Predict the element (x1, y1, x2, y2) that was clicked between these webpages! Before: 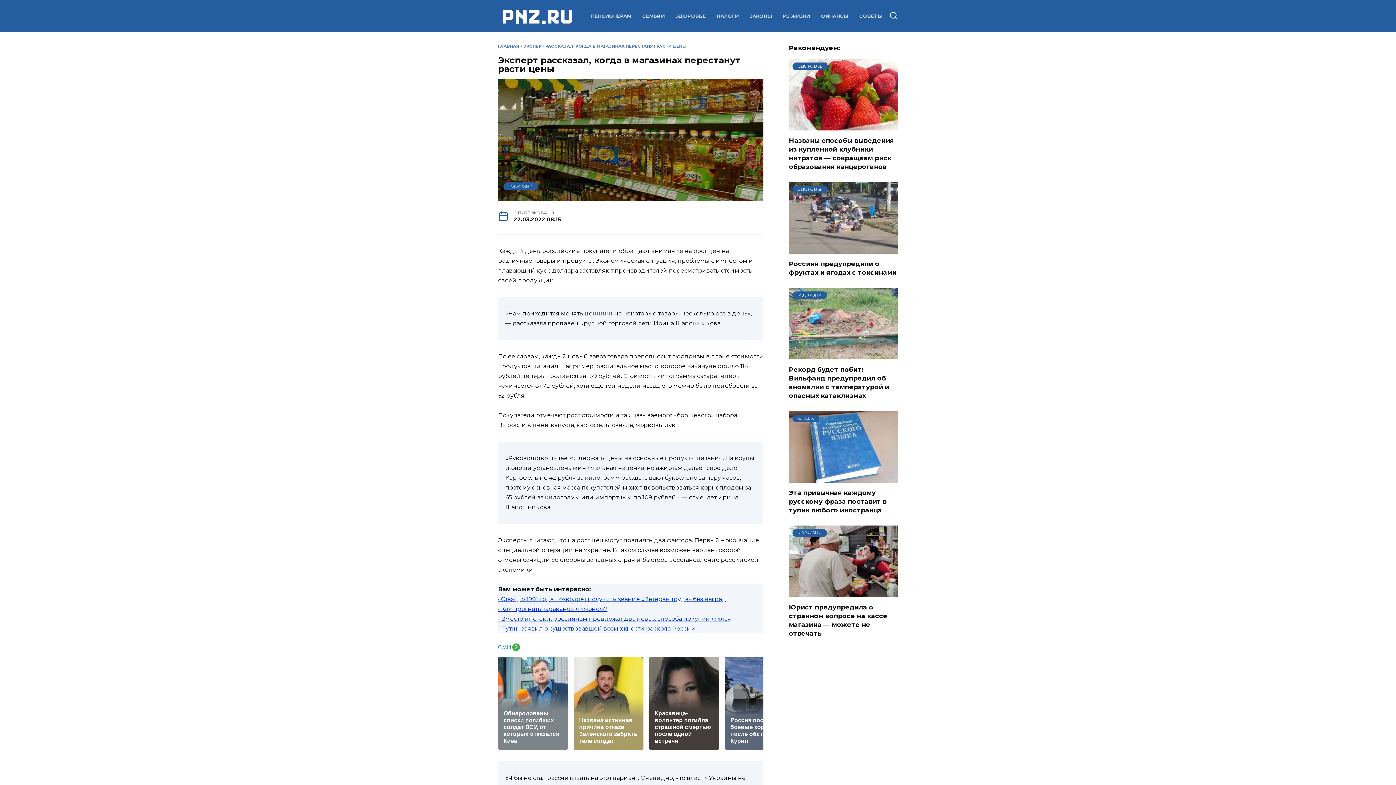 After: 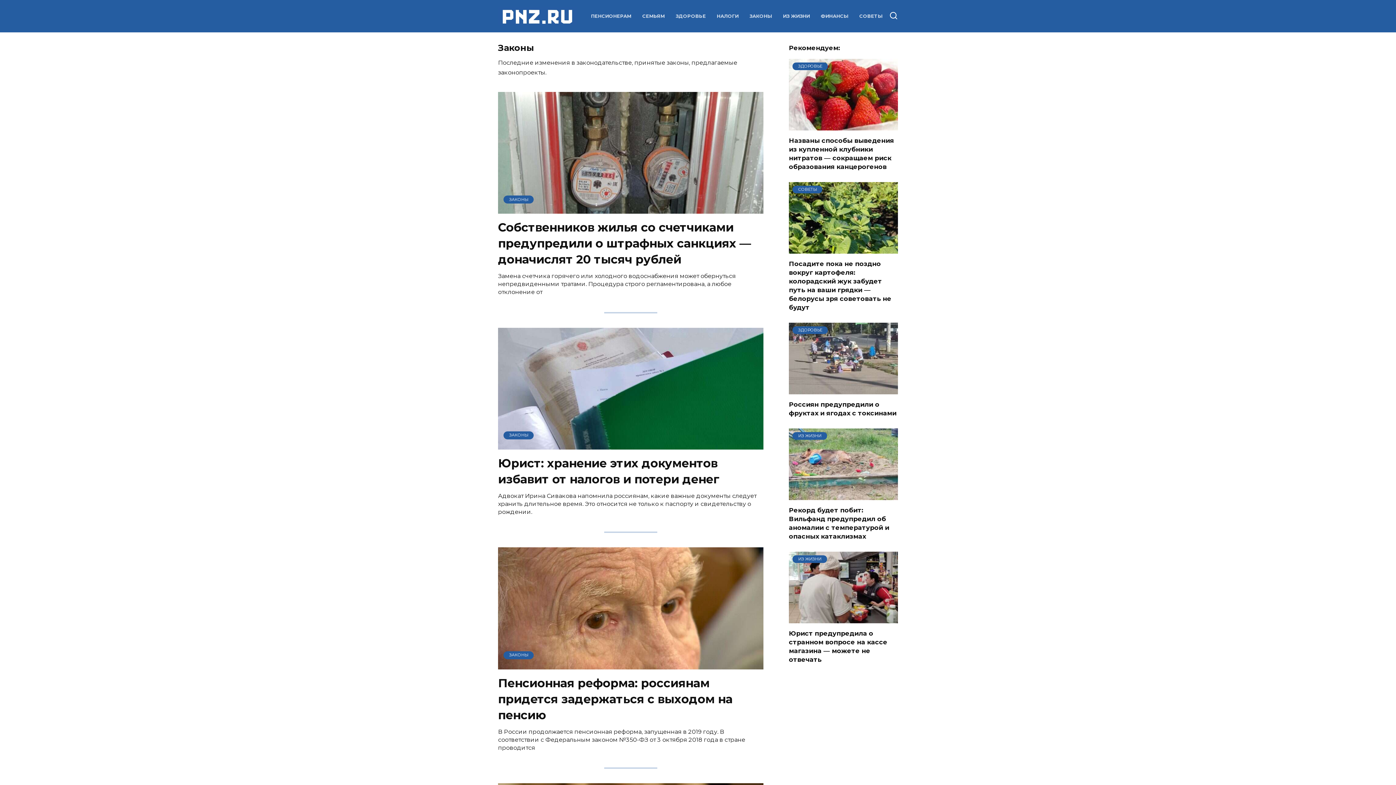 Action: label: ЗАКОНЫ bbox: (749, 13, 772, 19)